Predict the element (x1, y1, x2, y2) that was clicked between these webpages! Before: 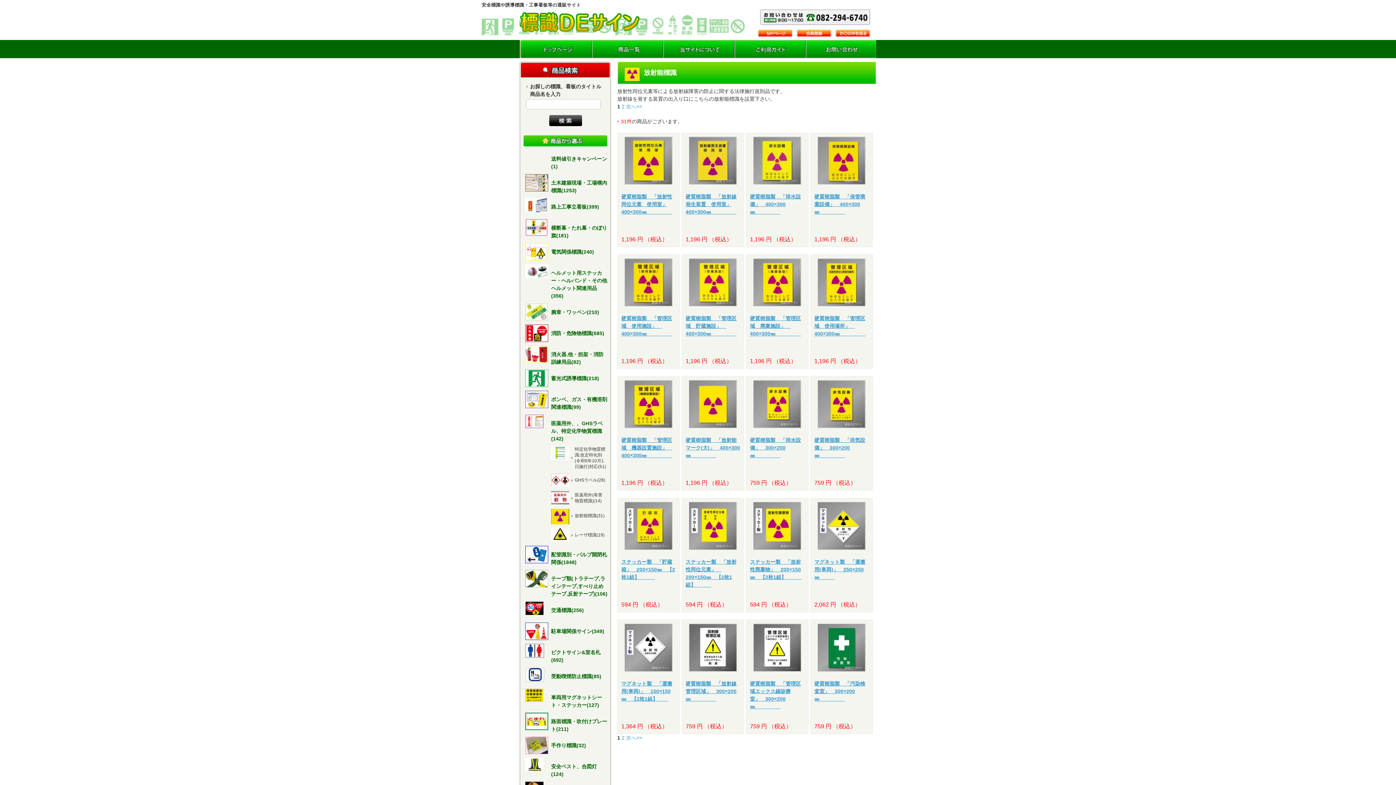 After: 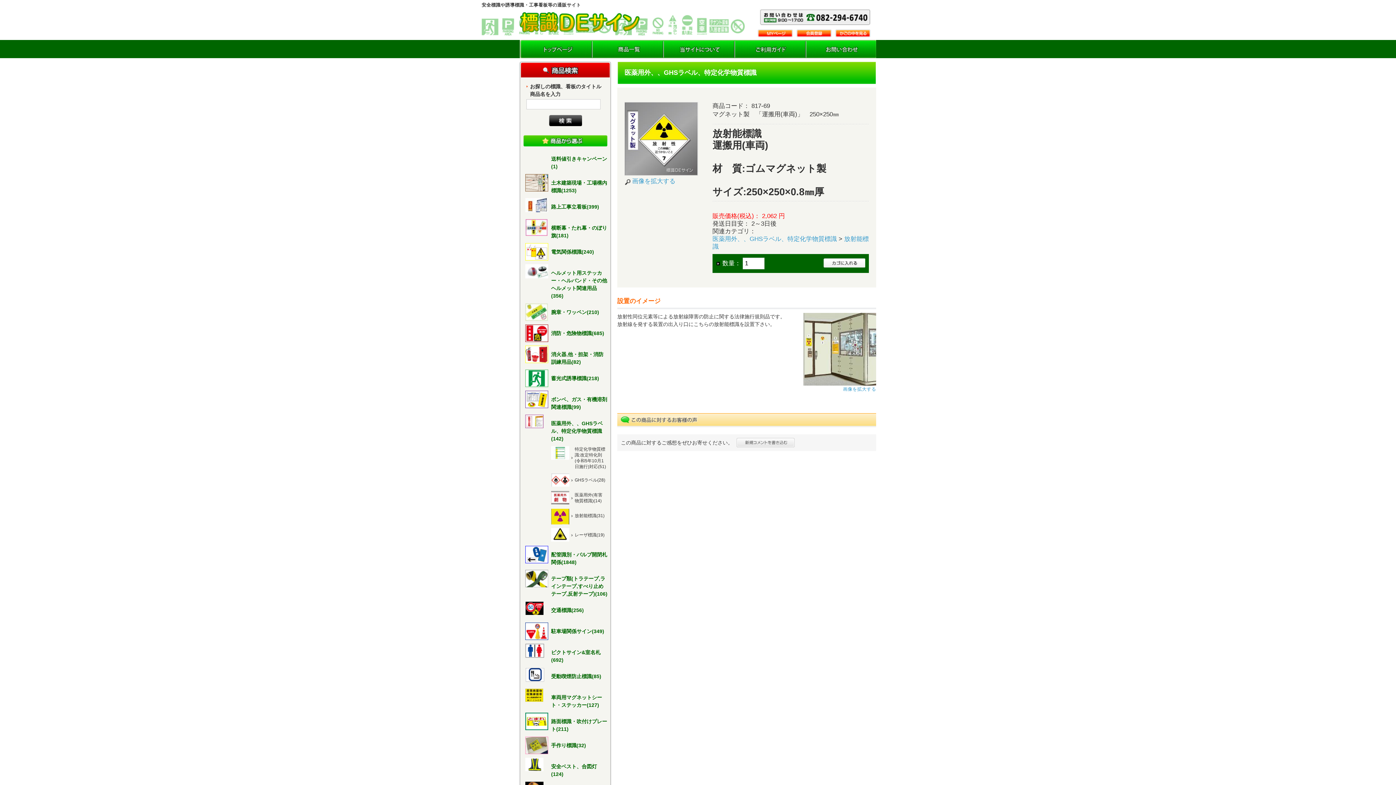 Action: bbox: (817, 543, 865, 549)